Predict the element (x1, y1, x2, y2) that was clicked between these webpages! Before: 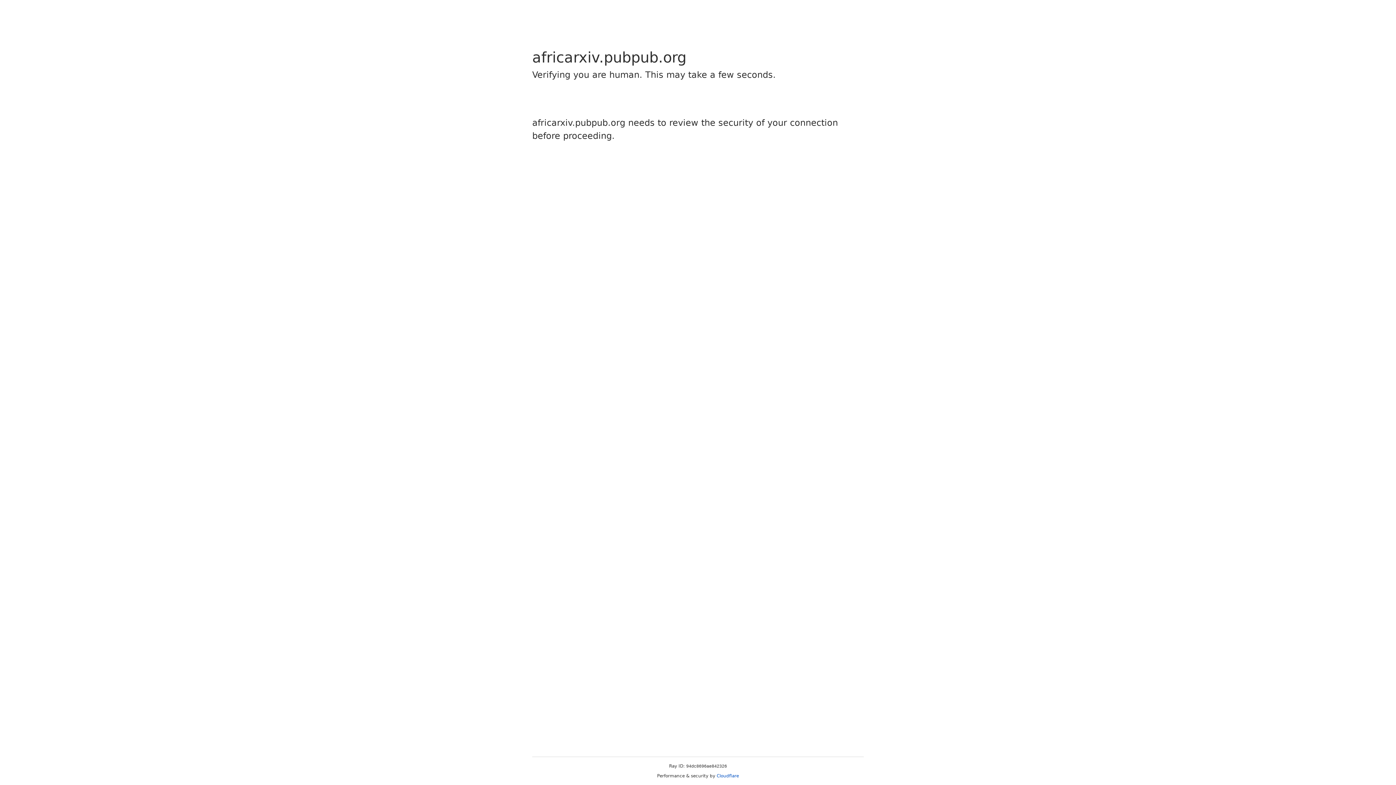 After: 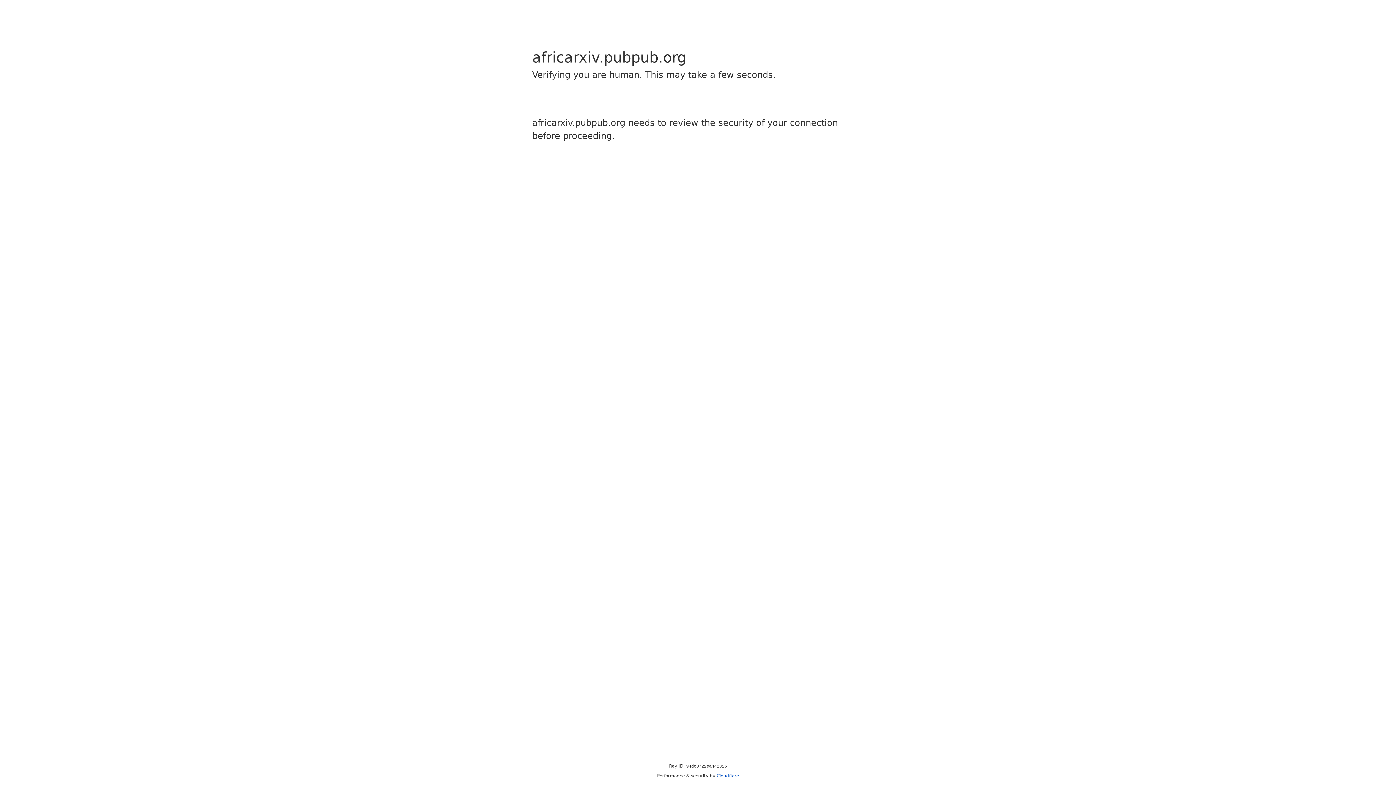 Action: label: Cloudflare bbox: (716, 773, 739, 778)